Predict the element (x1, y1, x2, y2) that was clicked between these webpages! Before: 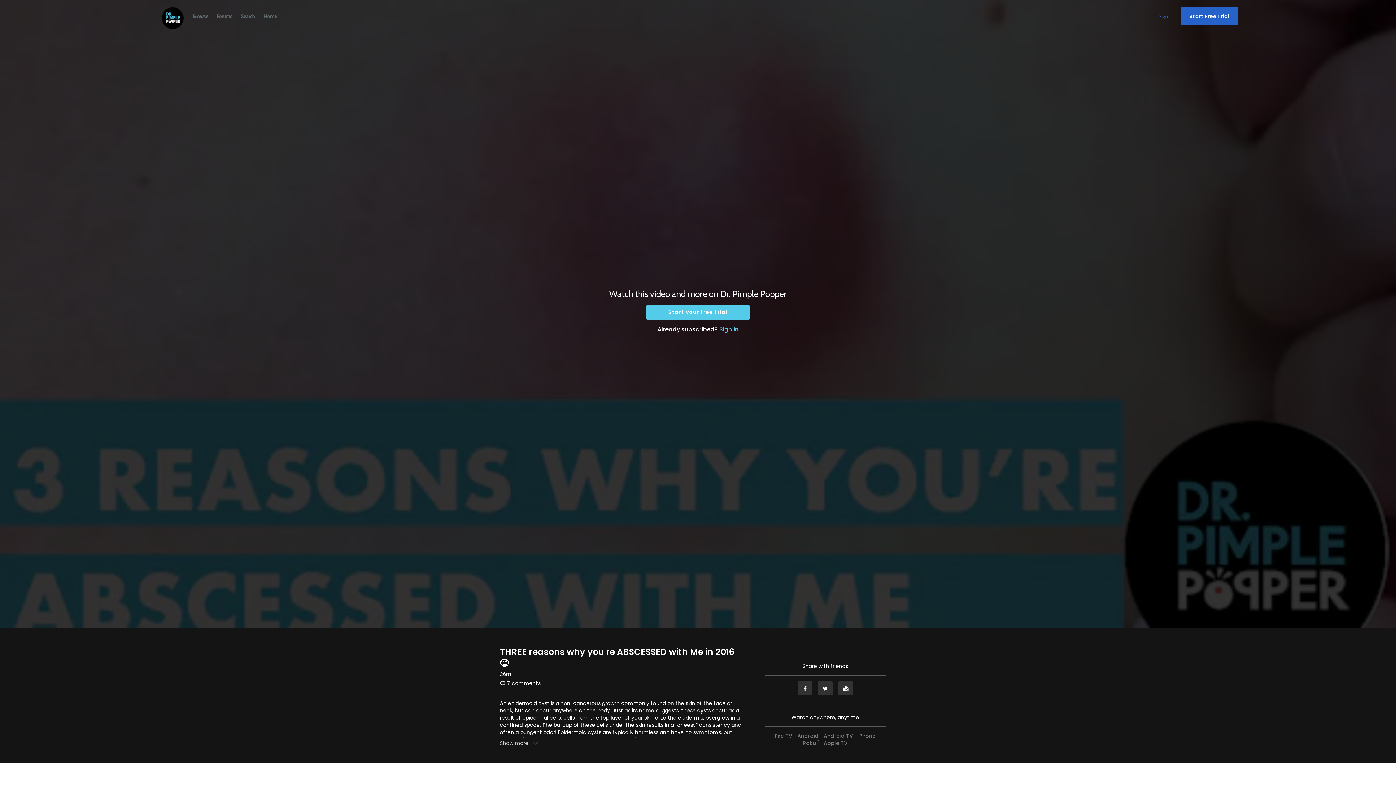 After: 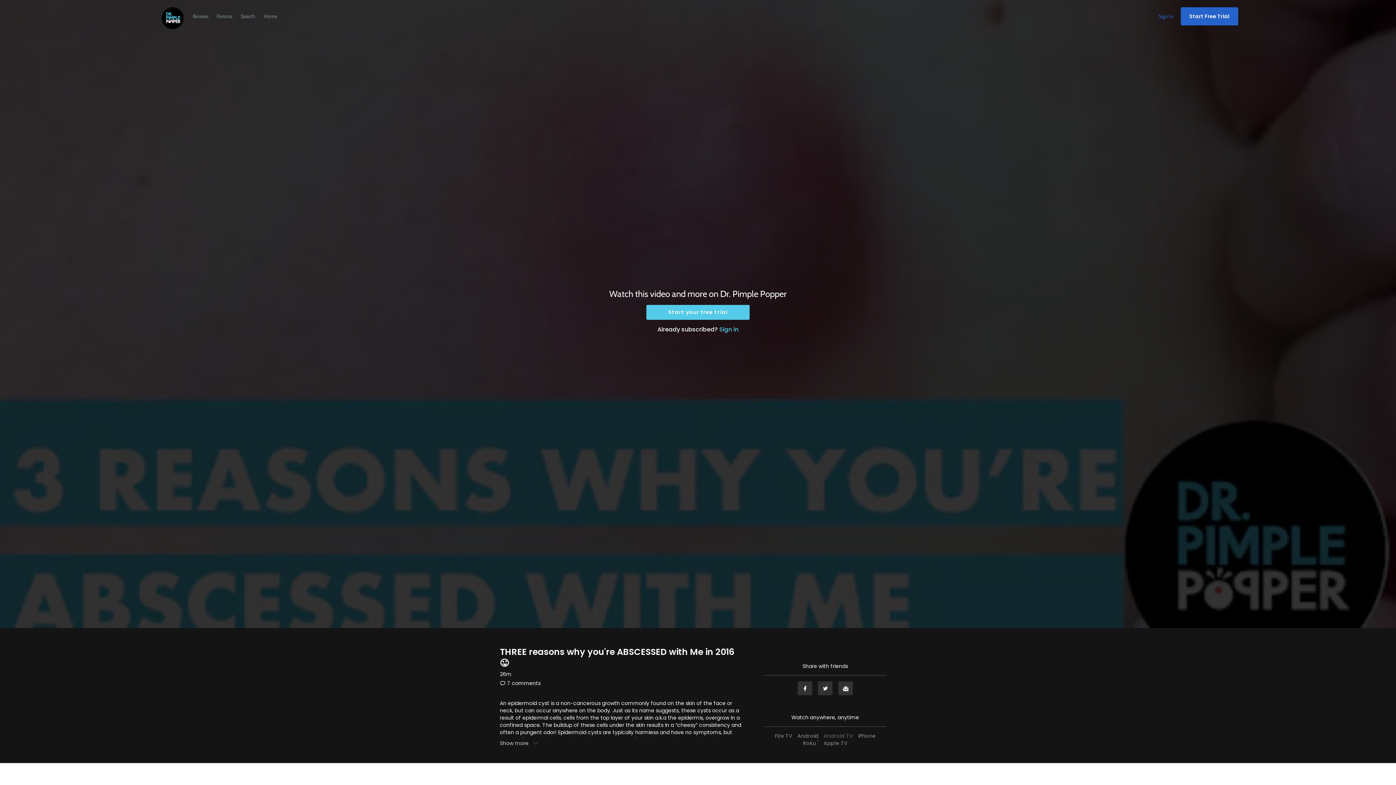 Action: bbox: (822, 732, 855, 740) label: Android TV